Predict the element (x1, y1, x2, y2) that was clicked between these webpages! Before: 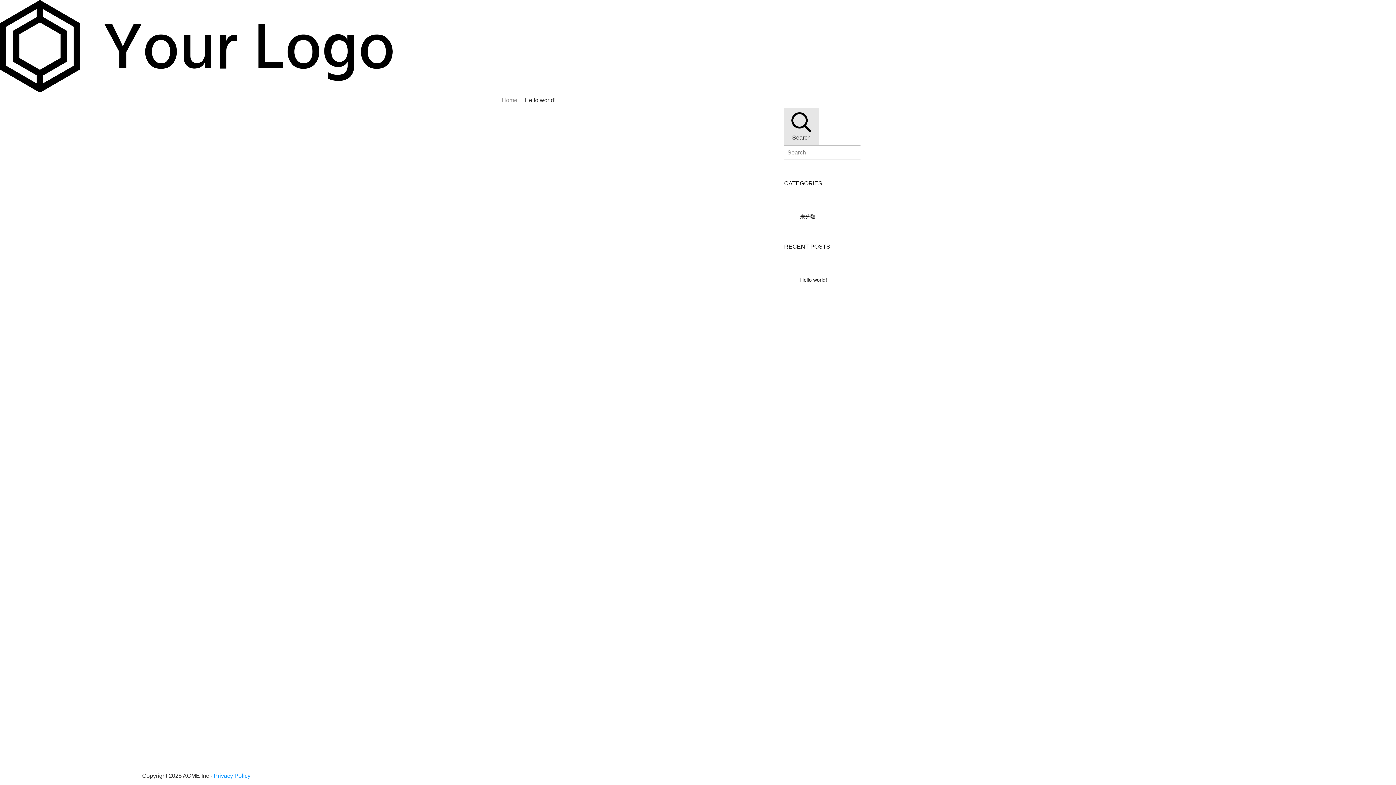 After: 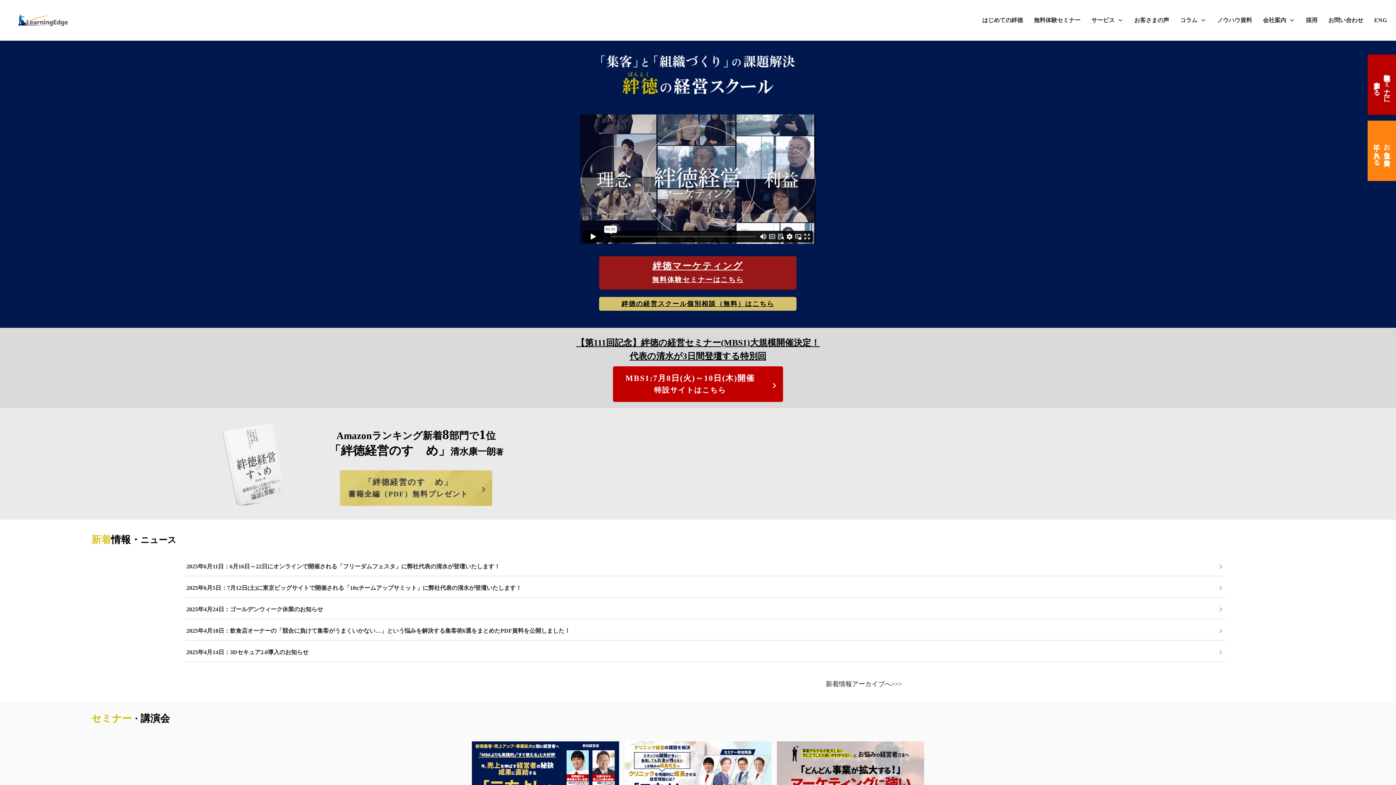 Action: bbox: (501, 95, 517, 104) label: Home